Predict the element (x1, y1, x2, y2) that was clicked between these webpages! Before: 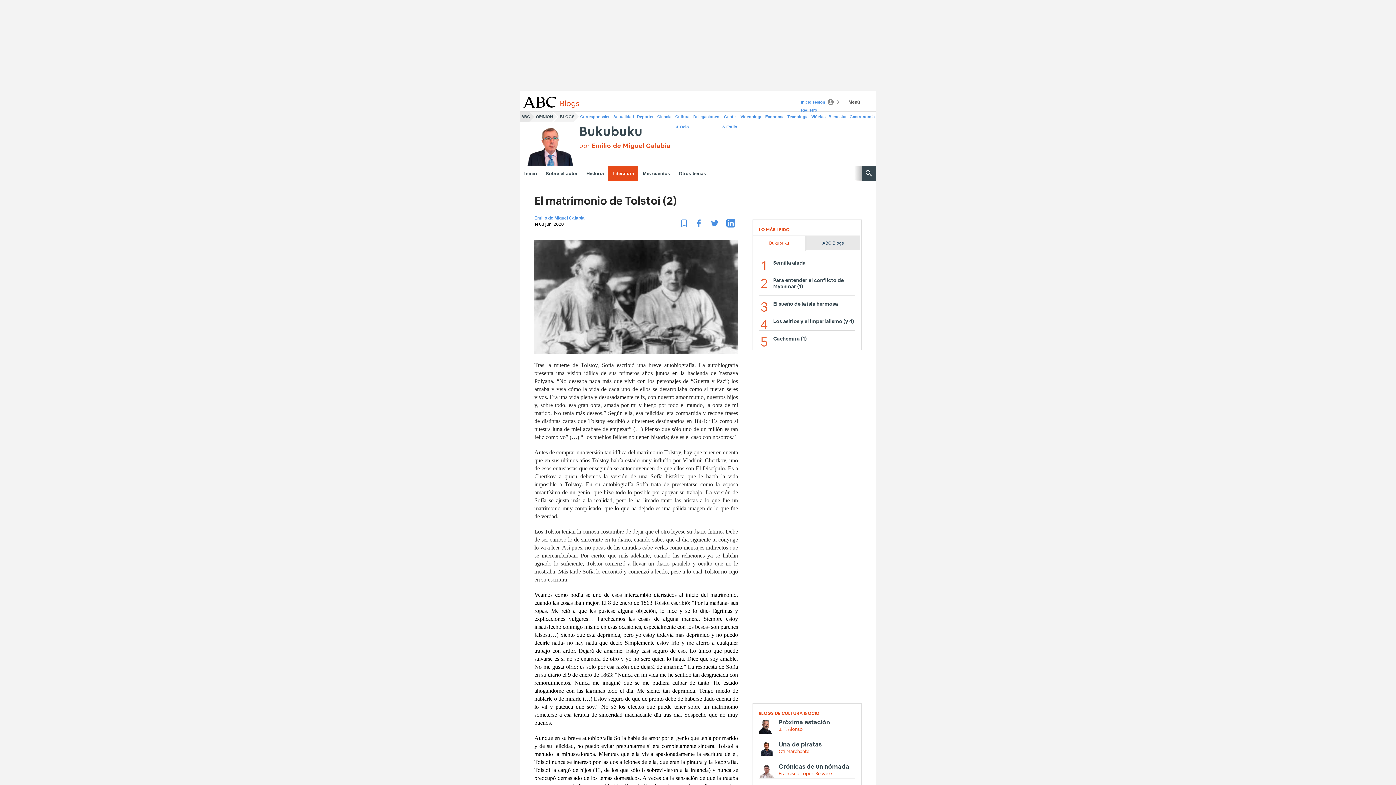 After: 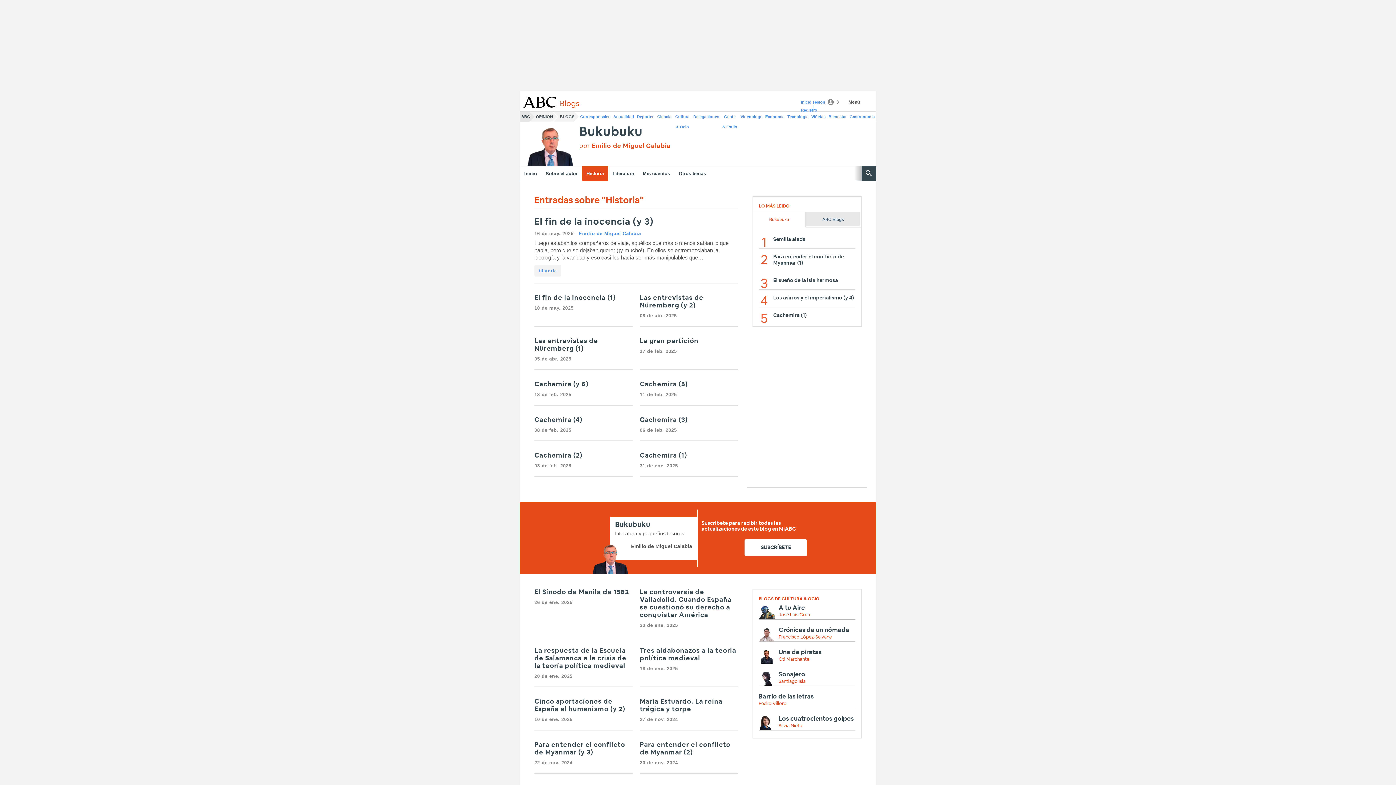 Action: bbox: (582, 166, 608, 180) label: Historia